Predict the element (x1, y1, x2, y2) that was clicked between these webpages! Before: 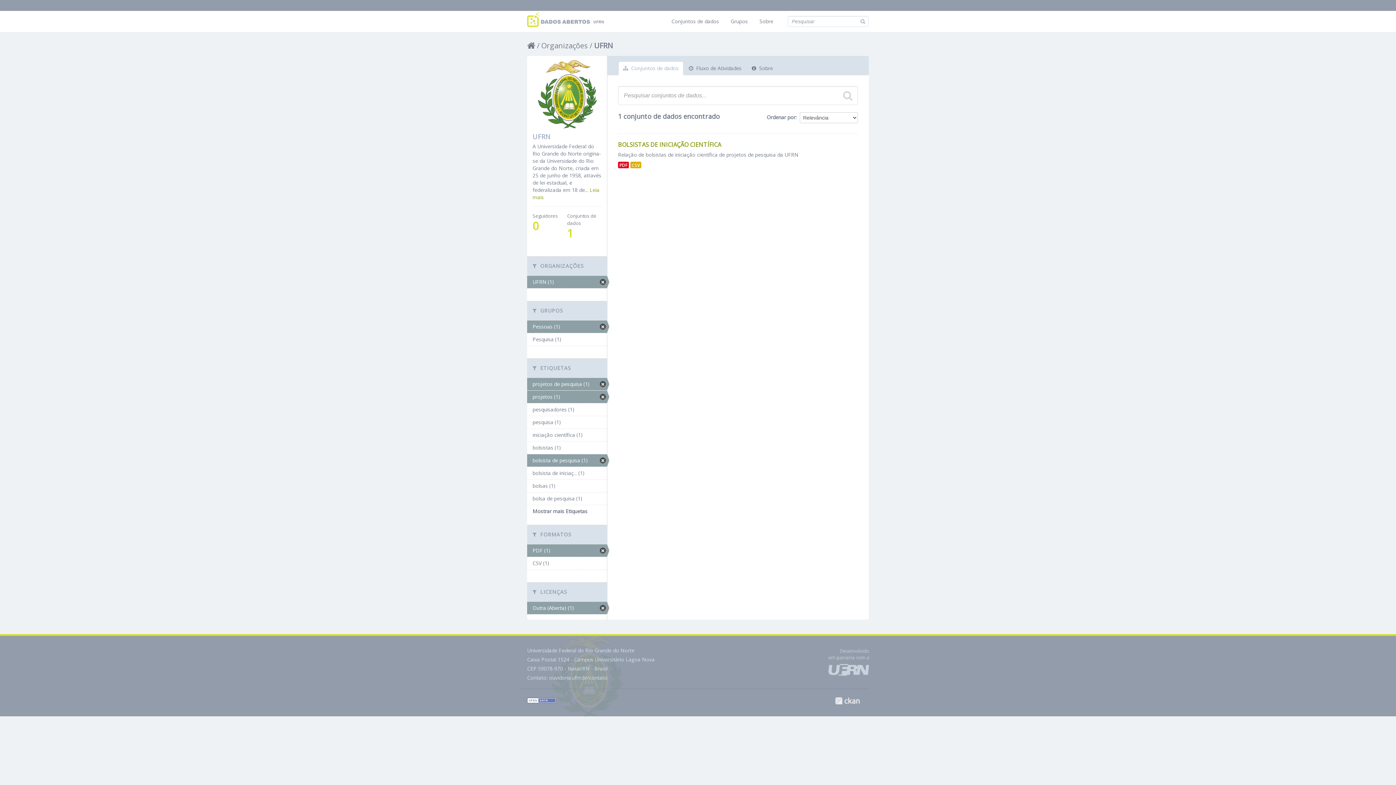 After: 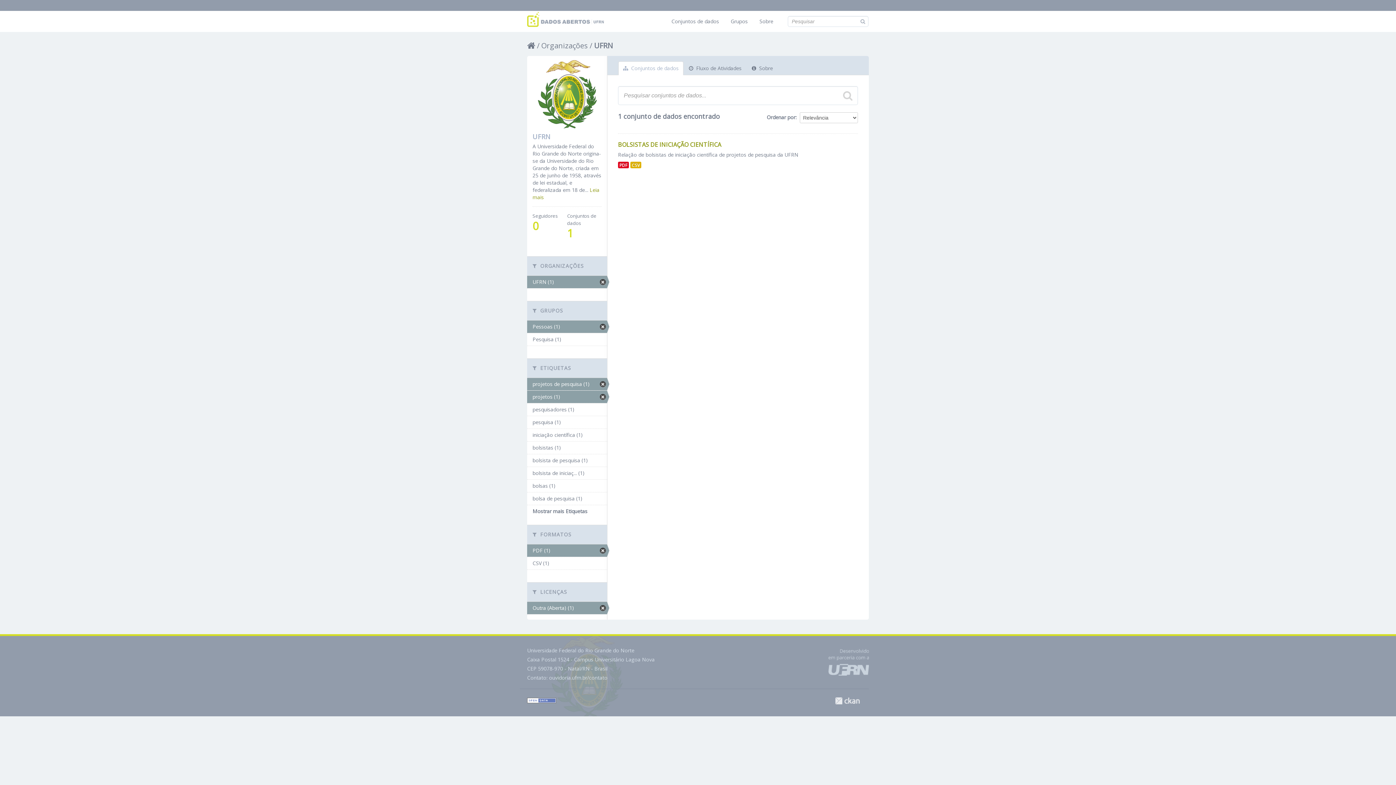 Action: bbox: (527, 454, 607, 466) label: bolsista de pesquisa (1)